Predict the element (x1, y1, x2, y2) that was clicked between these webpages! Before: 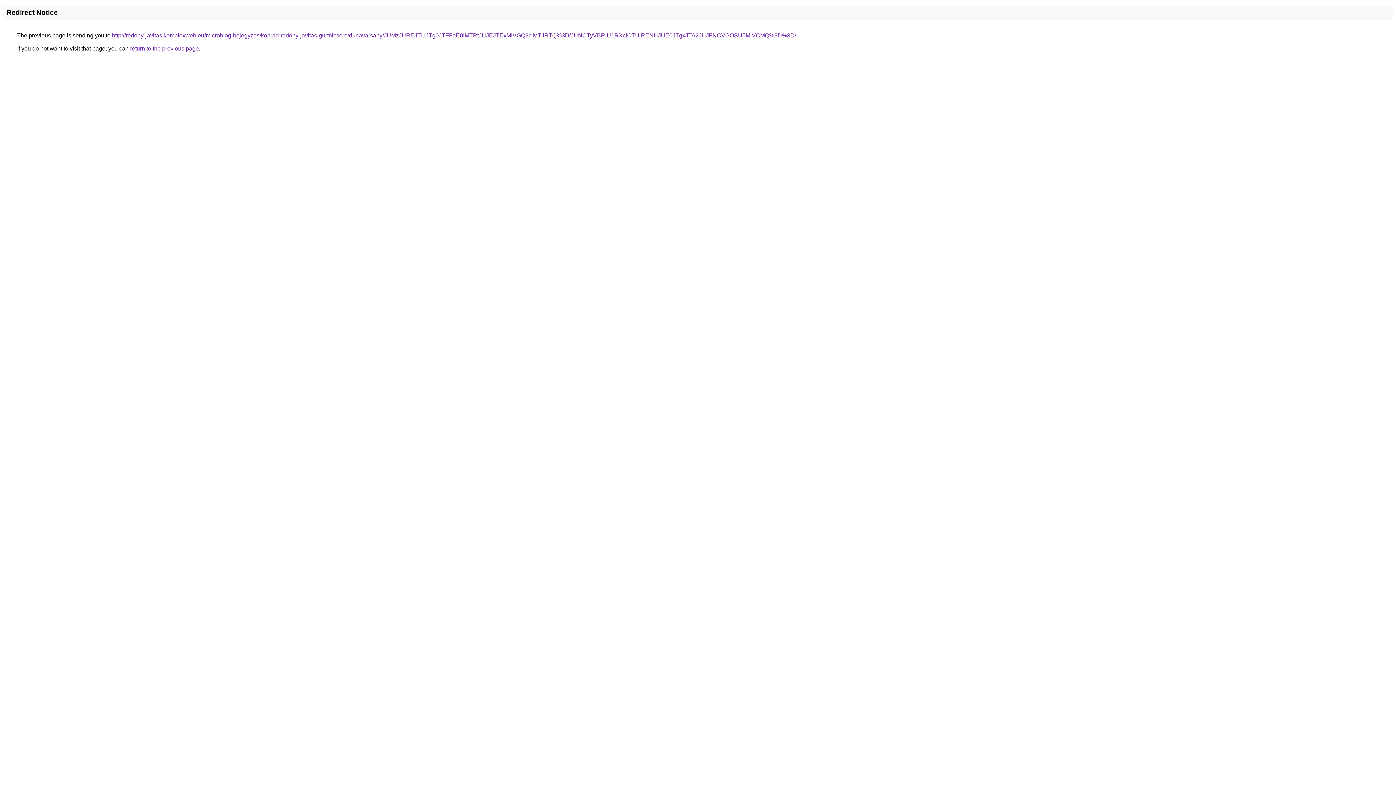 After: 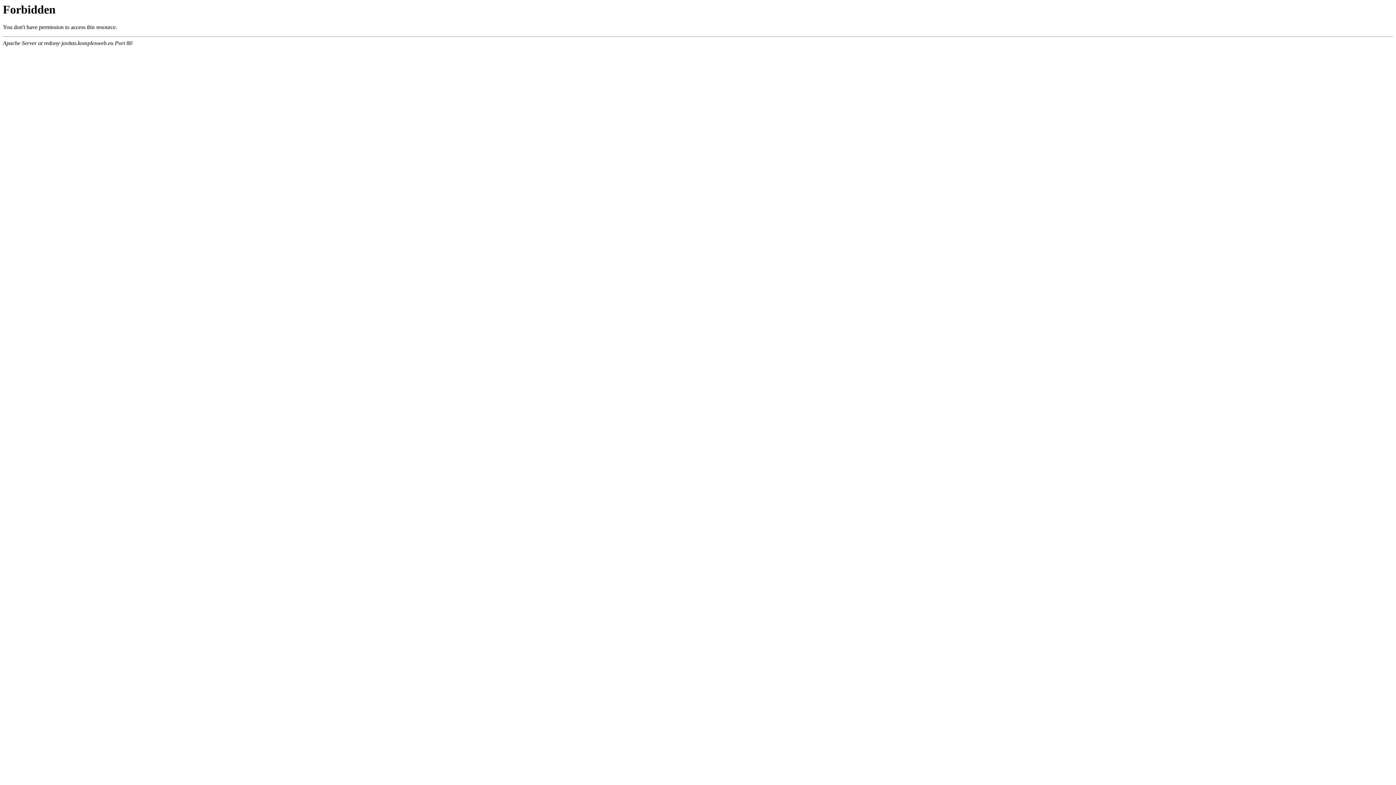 Action: label: http://redony-javitas.komplexweb.eu/microblog-bejegyzes/konrad-redony-javitas-gurtnicsere/dunavarsany/JUMzJUREJTI1JTg0JTFFaE0lMTRtJUJEJTExMiVGQ3clMTIlRTQ%3D/JUNCTyVBRiU1RXclOTUlRENHJUE0JTgxJTA2JUJFNCVGOSU5MiVCMQ%3D%3D/ bbox: (112, 32, 796, 38)